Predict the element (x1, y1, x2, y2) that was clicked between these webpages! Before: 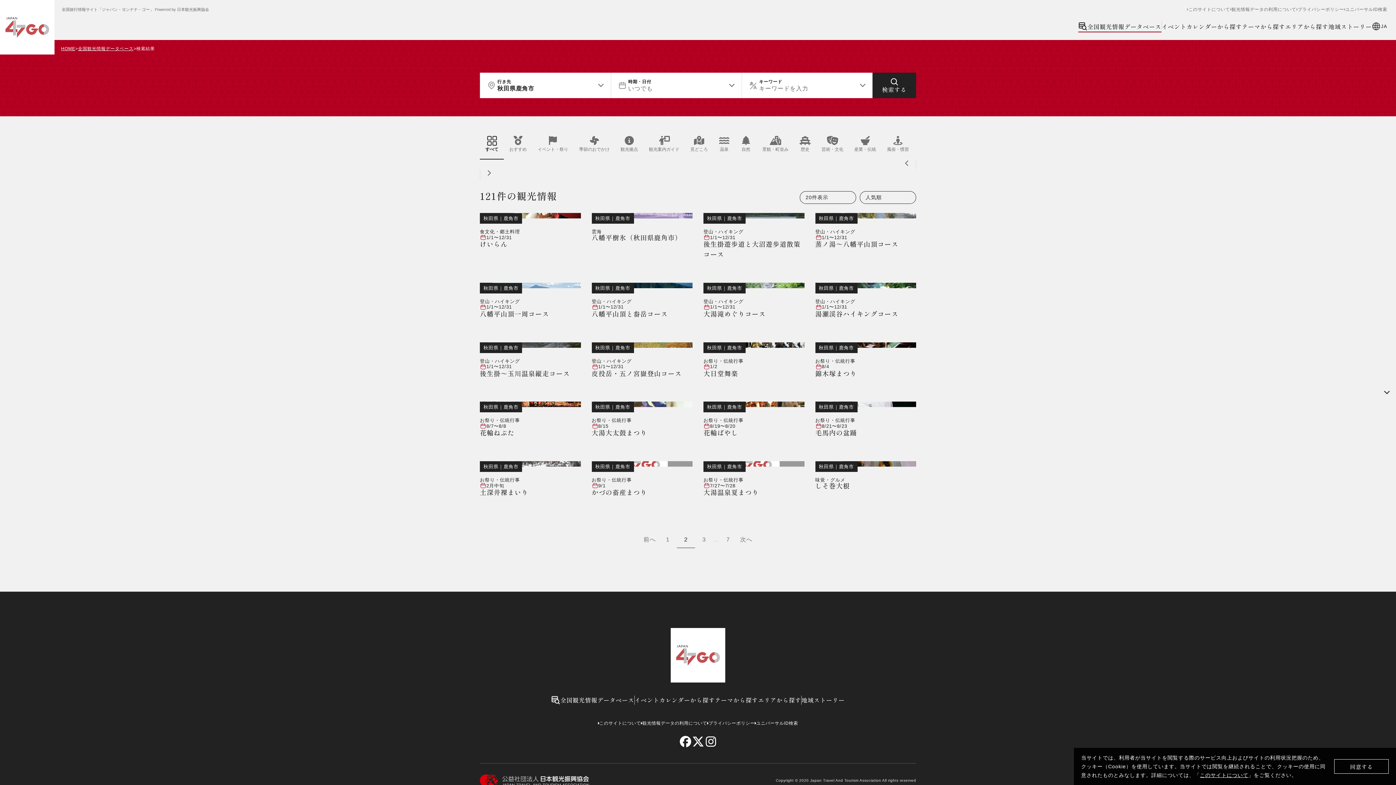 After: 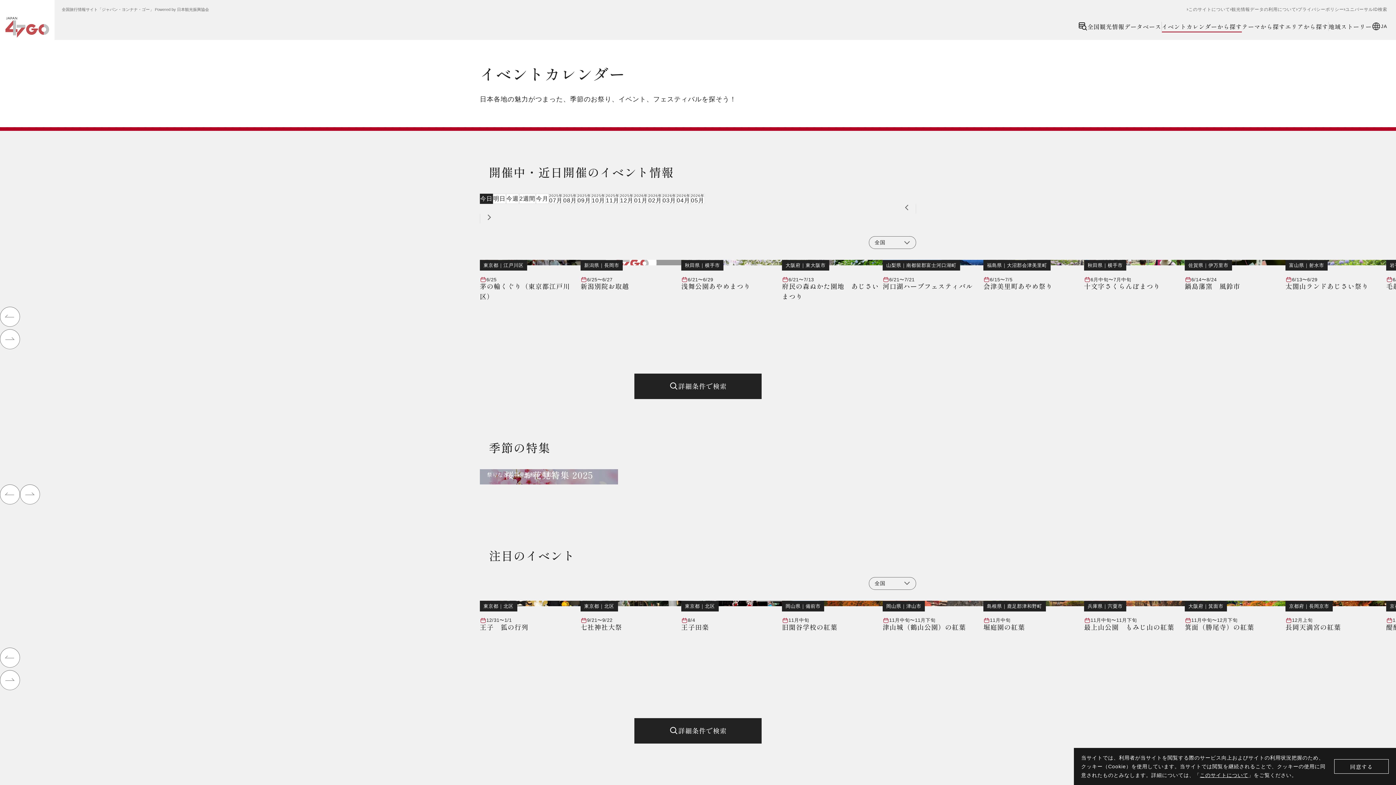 Action: bbox: (1162, 21, 1242, 30) label: イベントカレンダーから探す